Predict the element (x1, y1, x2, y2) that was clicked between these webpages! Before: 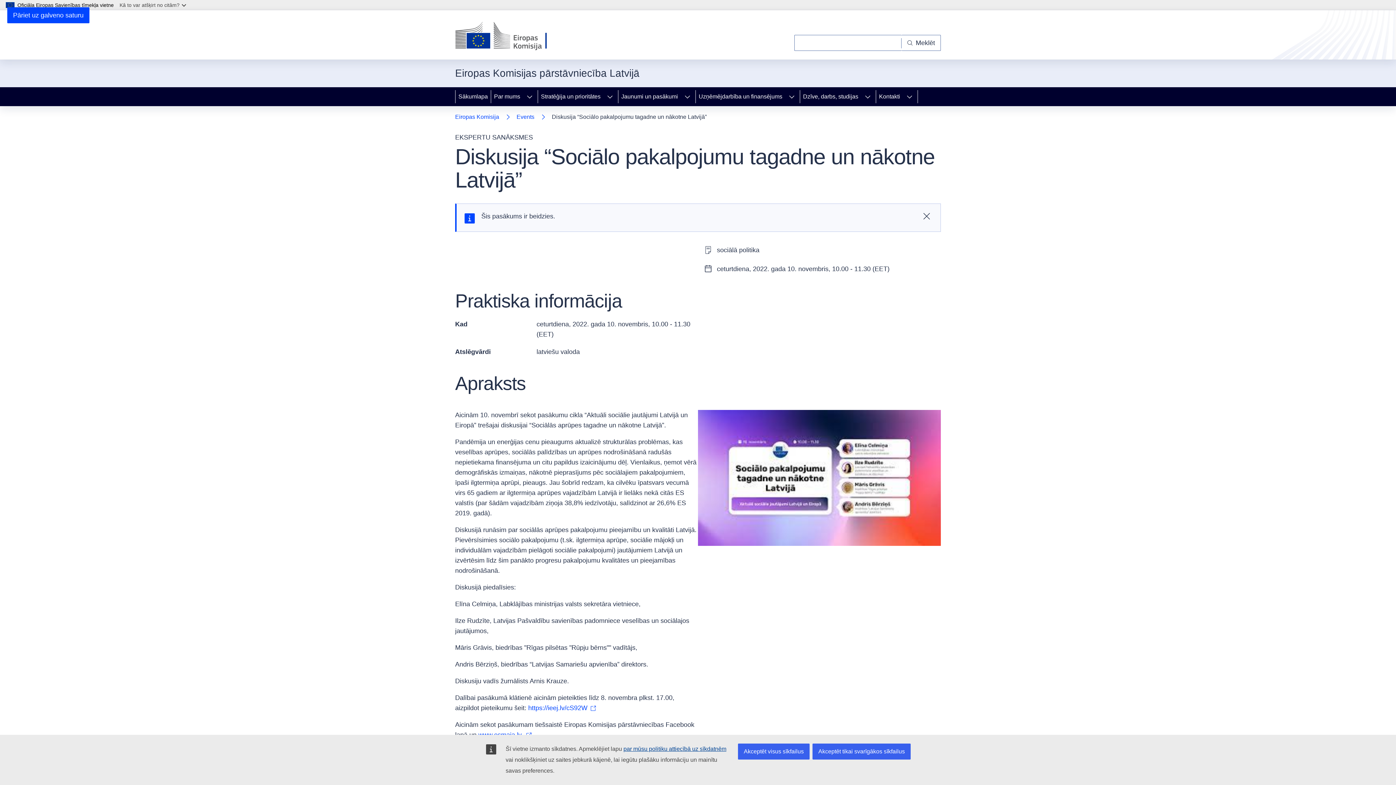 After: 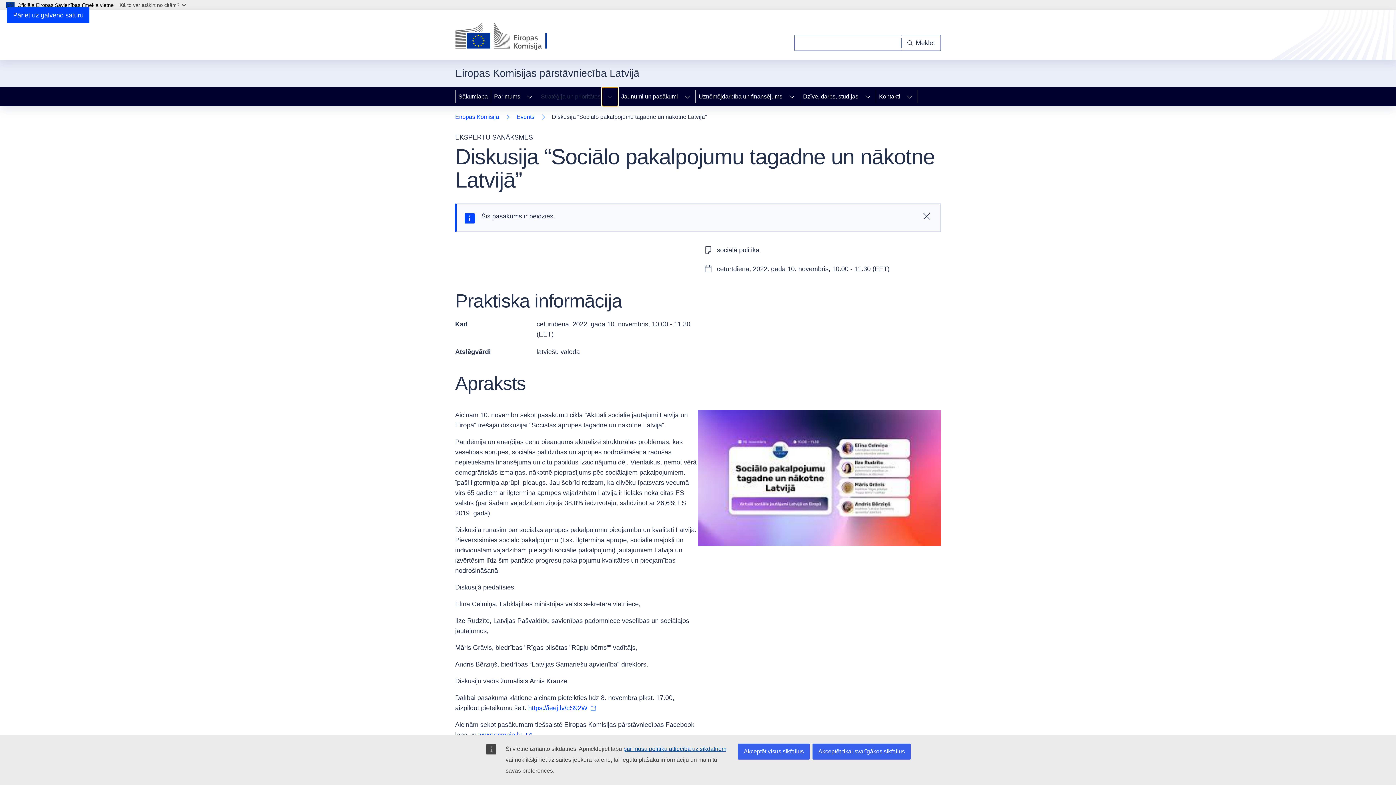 Action: bbox: (602, 87, 618, 106) label: Piekļūt pakārtotajiem elementiem